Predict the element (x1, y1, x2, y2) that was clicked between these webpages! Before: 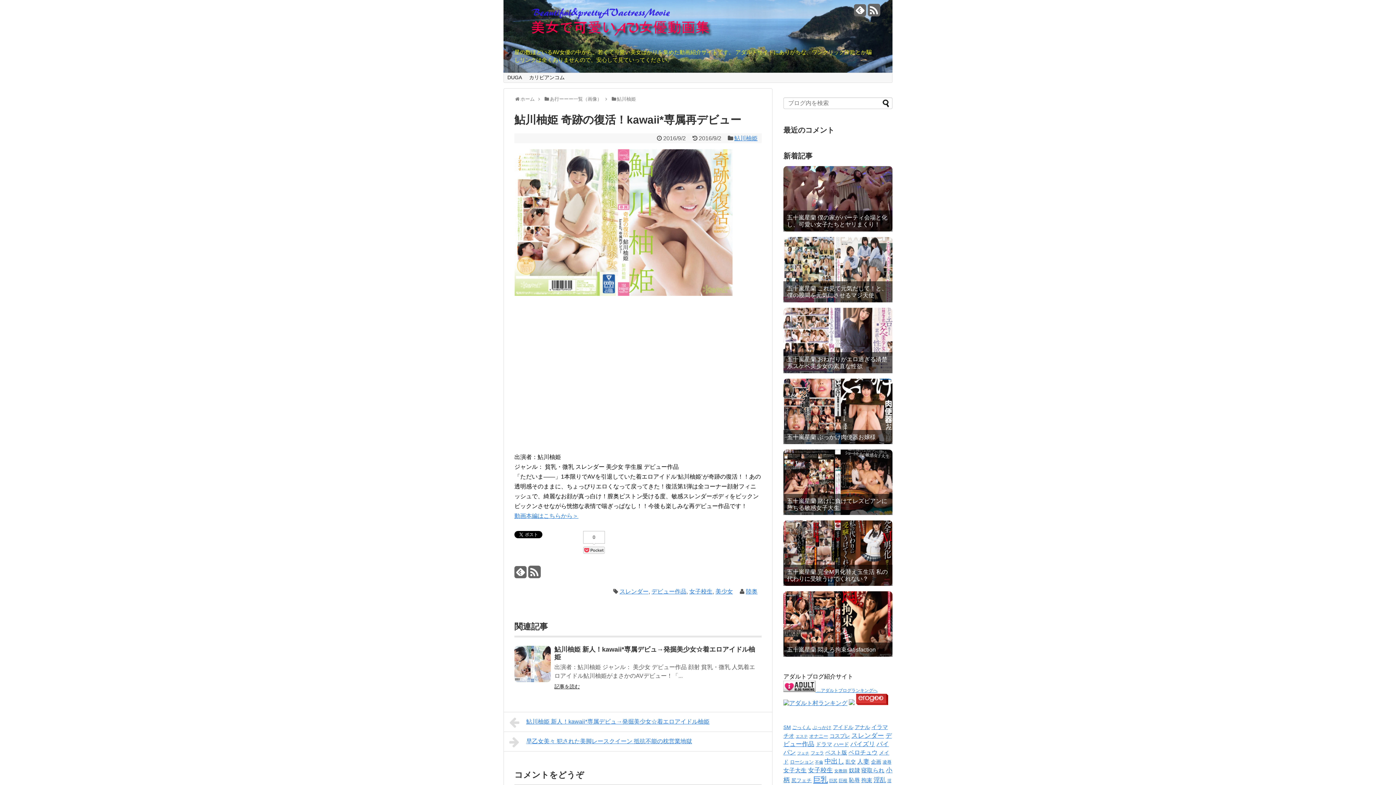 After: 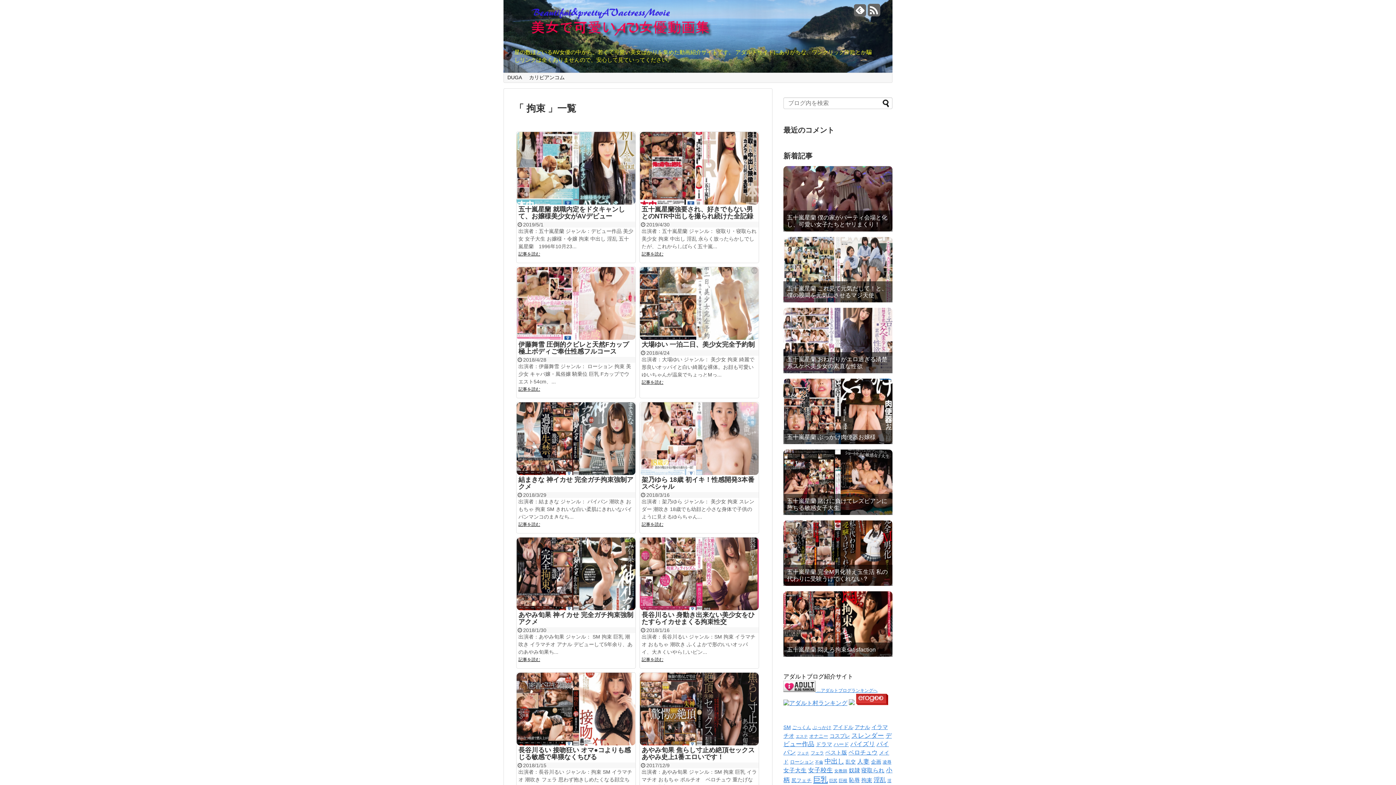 Action: label: 拘束 (51個の項目) bbox: (861, 777, 872, 783)